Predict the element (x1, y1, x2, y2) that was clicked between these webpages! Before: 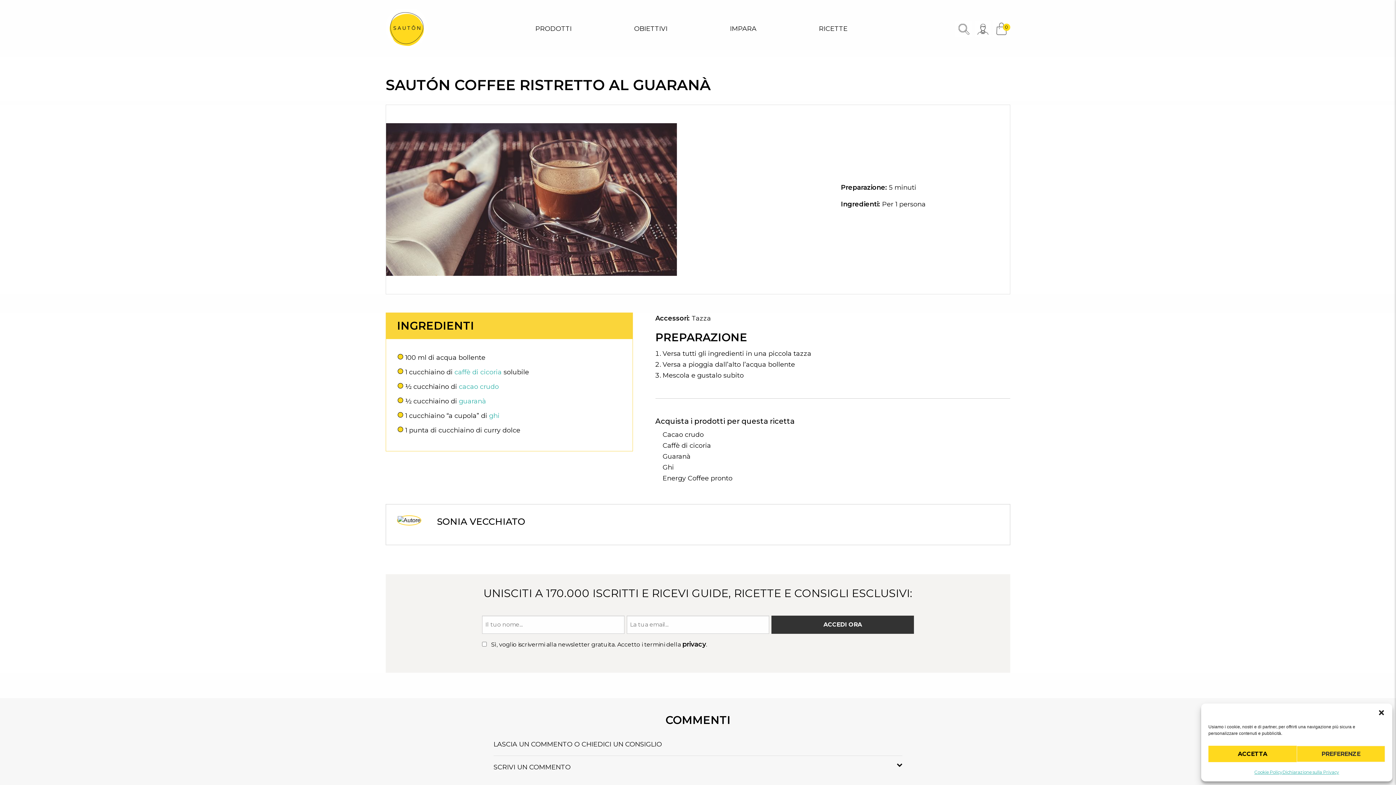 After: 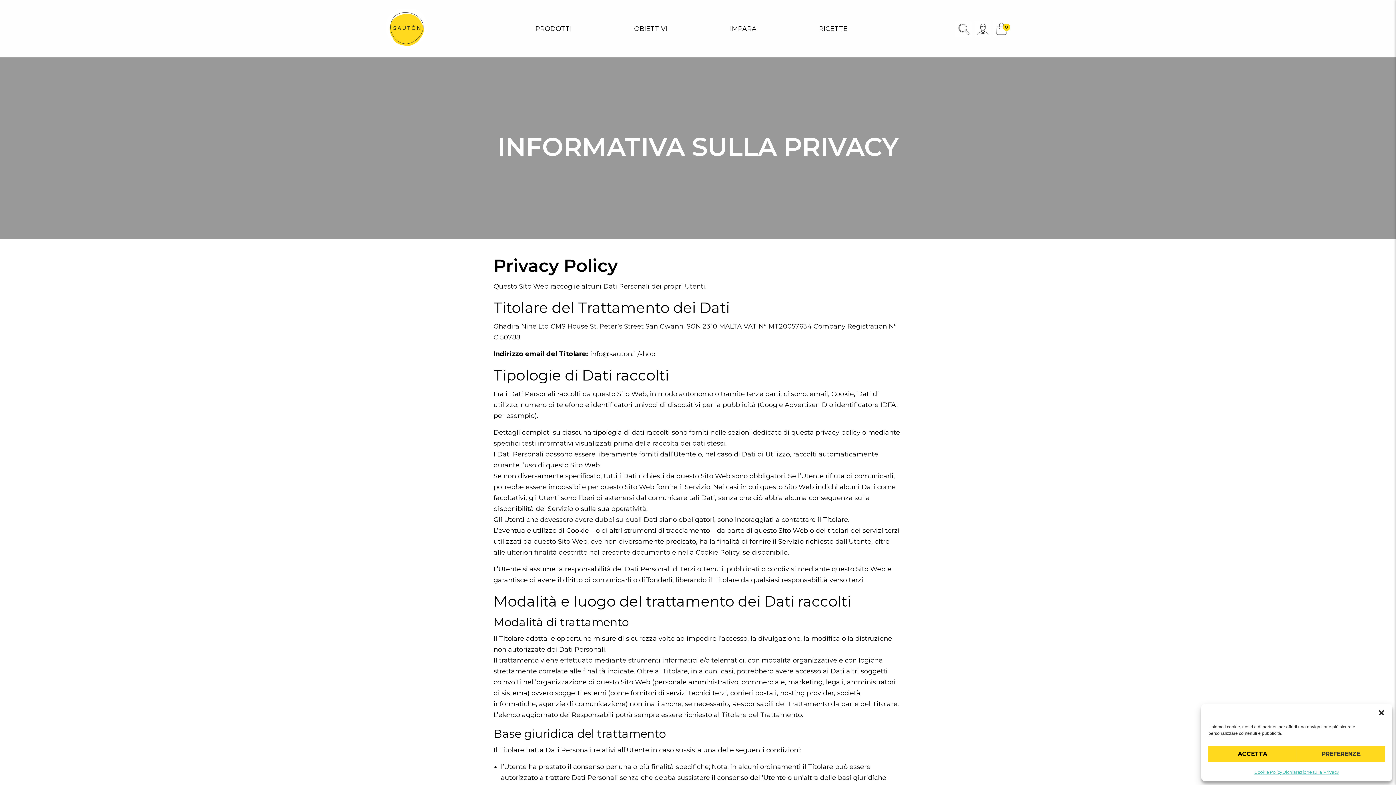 Action: bbox: (1282, 769, 1339, 776) label: Dichiarazione sulla Privacy